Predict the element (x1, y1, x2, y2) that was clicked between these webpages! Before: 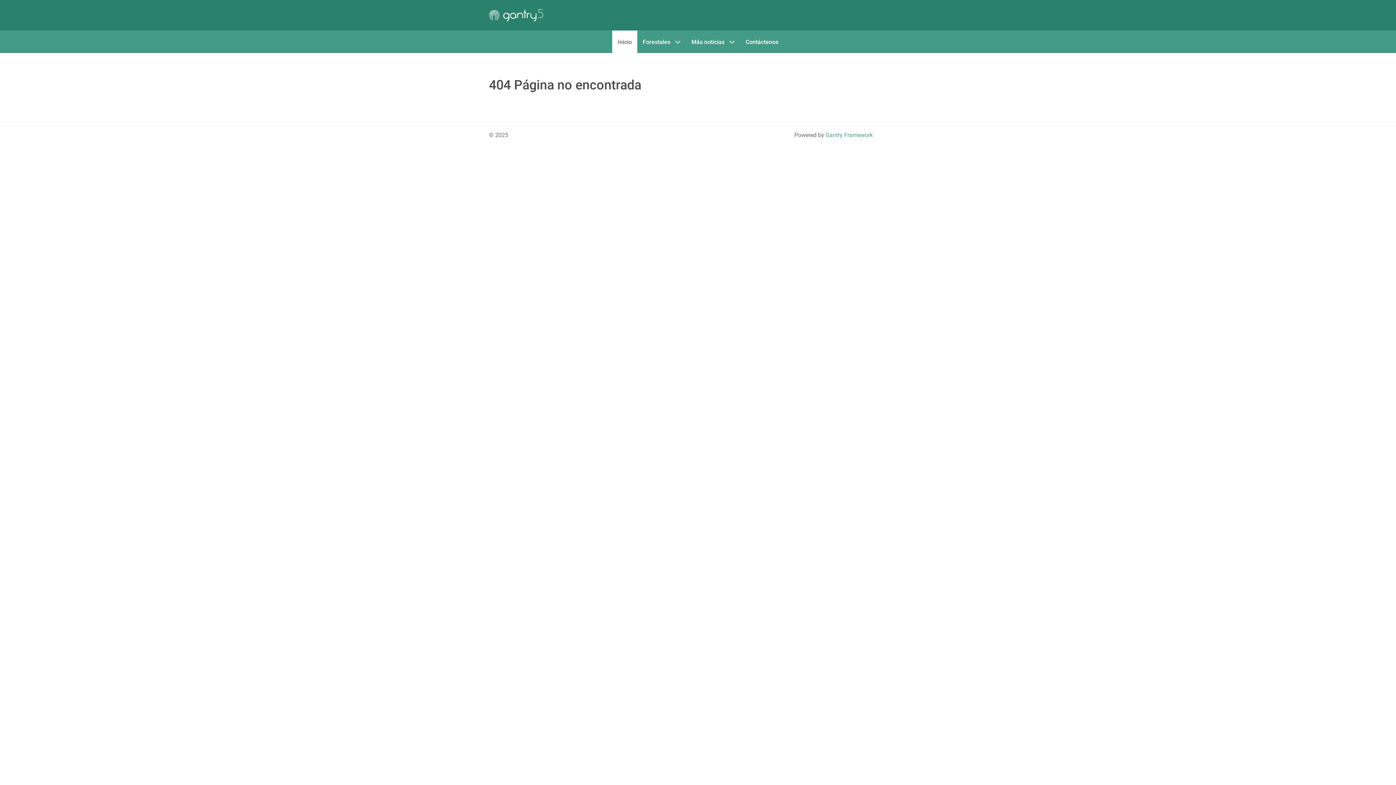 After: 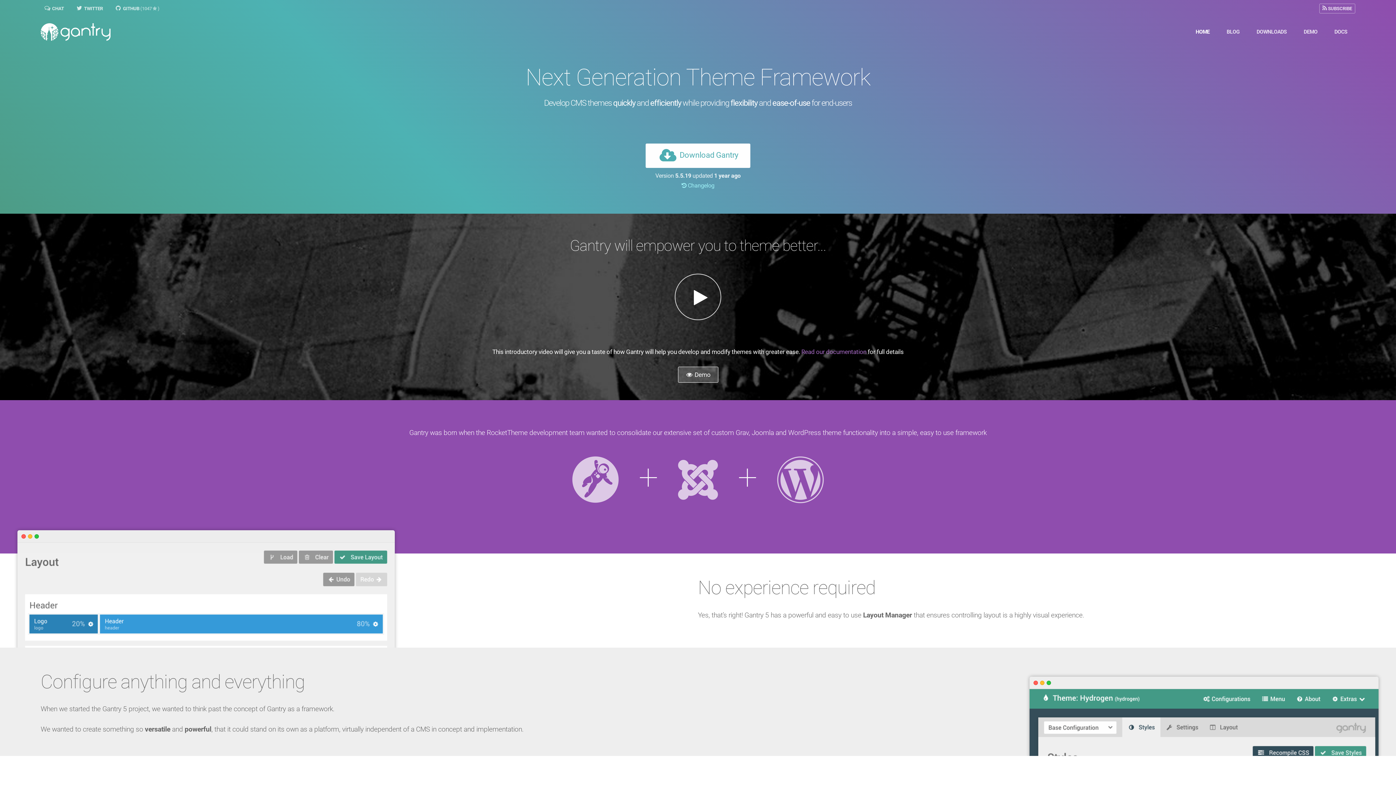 Action: bbox: (825, 131, 873, 138) label: Gantry Framework